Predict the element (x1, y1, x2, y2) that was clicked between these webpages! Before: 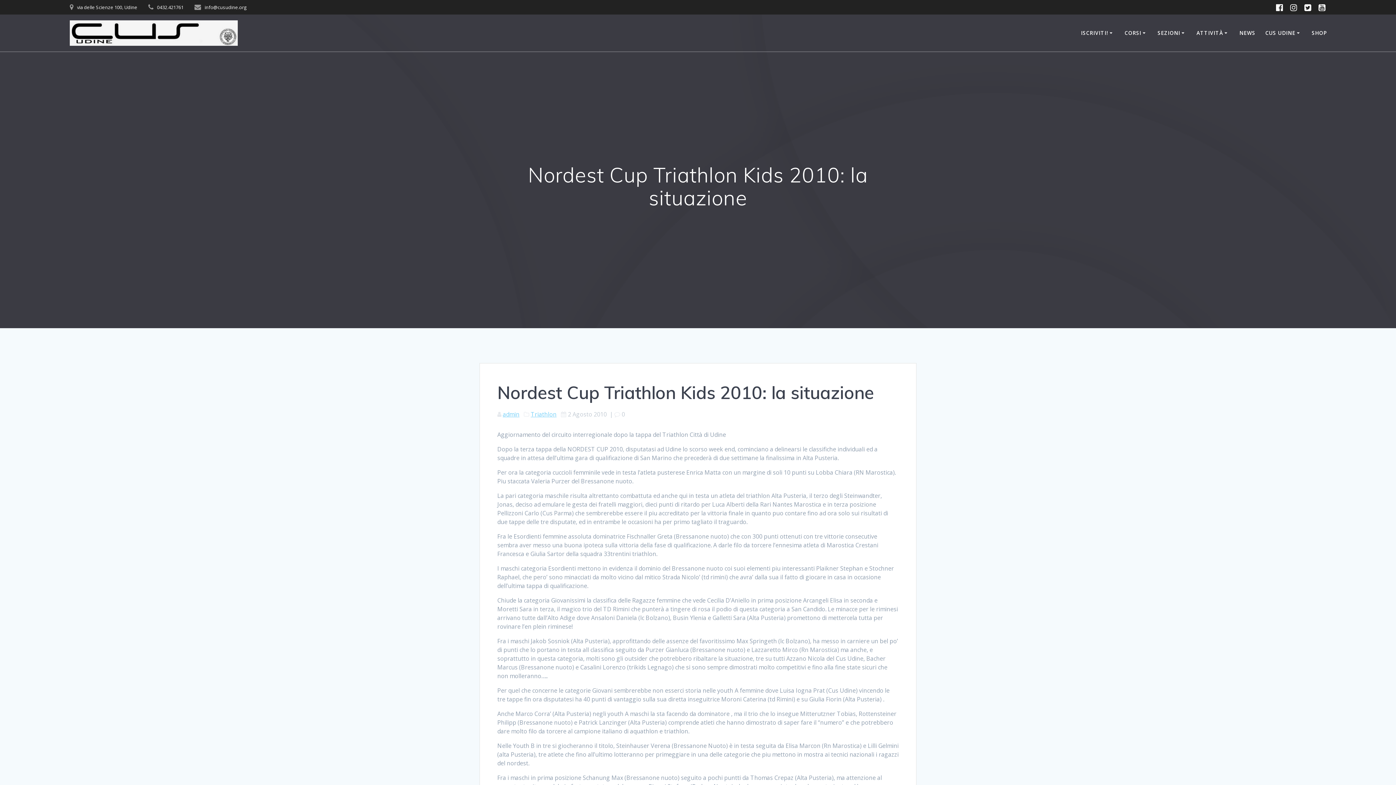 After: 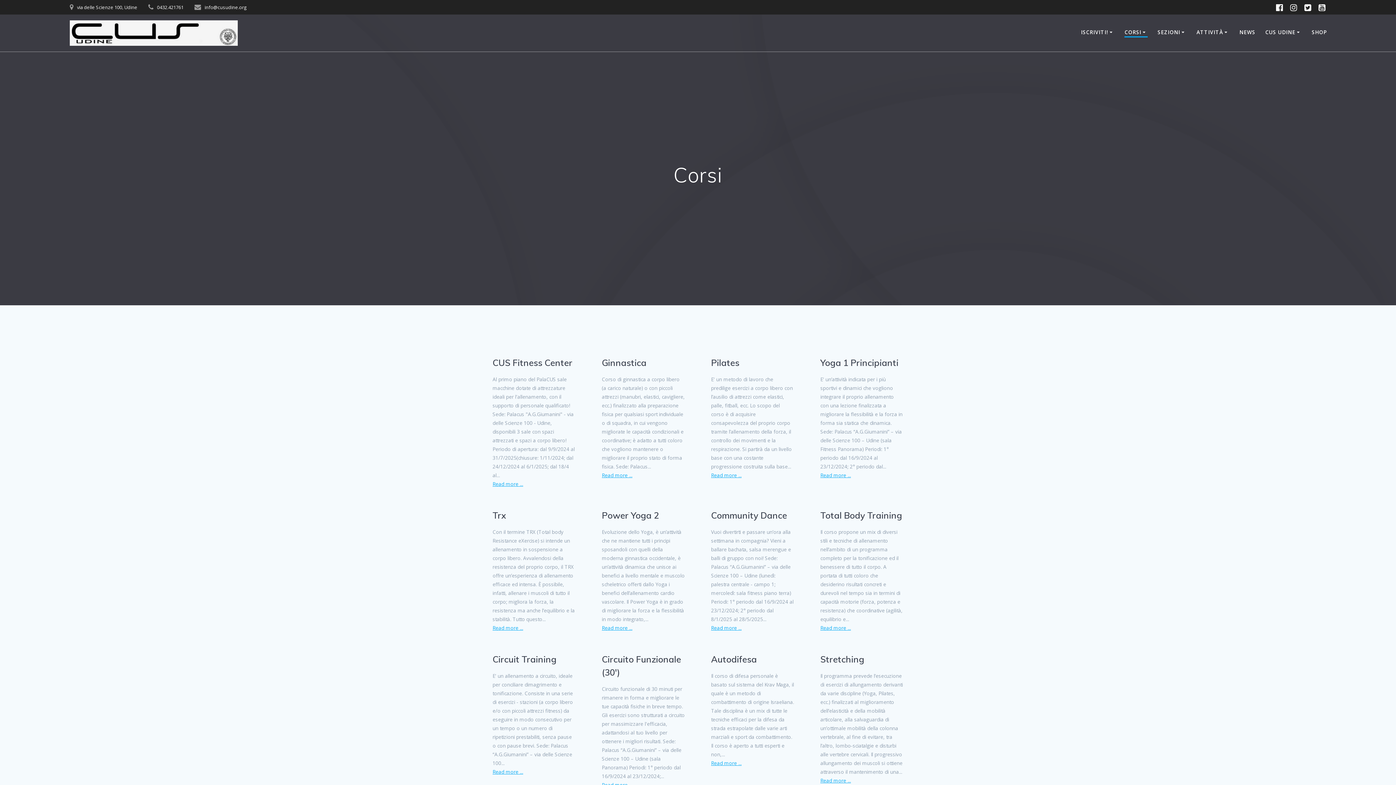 Action: label: CORSI bbox: (1124, 29, 1148, 37)